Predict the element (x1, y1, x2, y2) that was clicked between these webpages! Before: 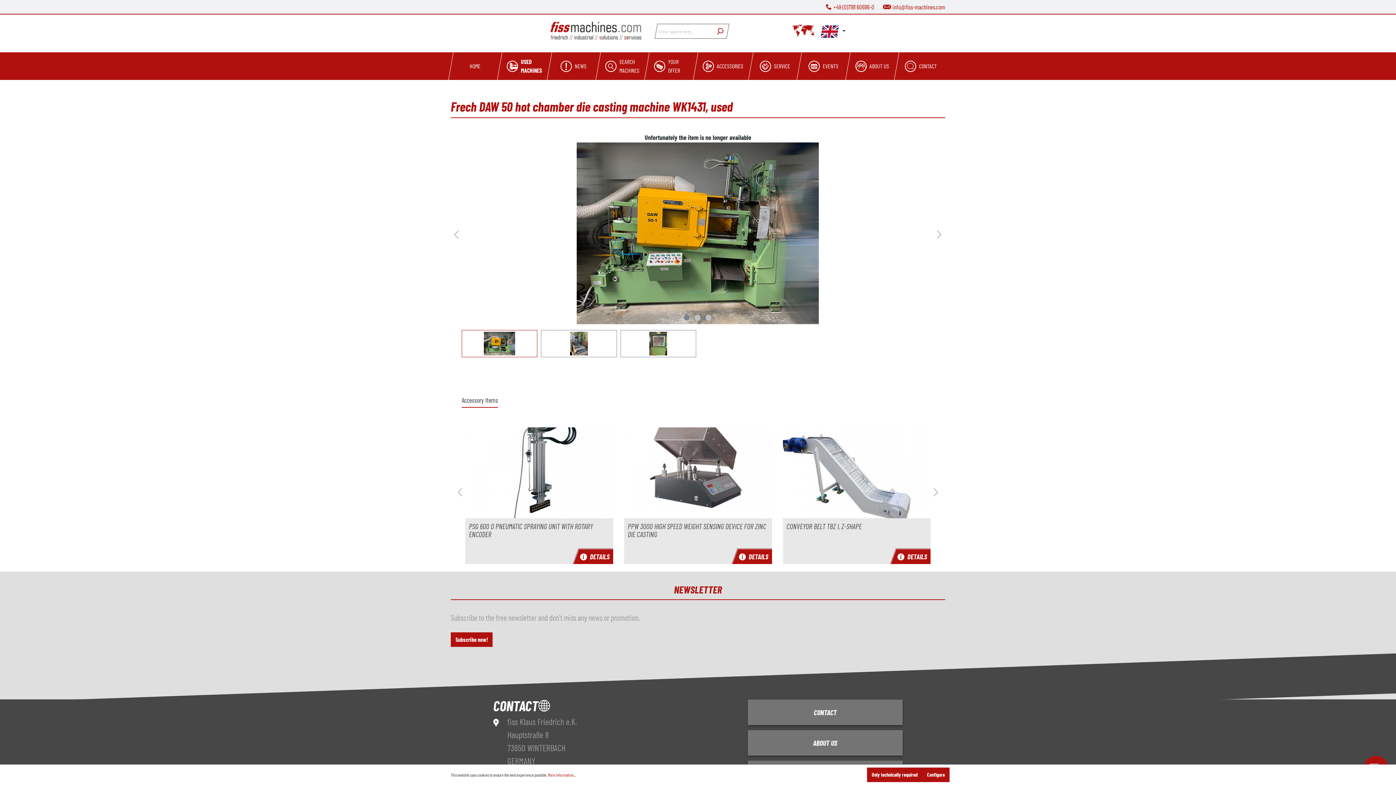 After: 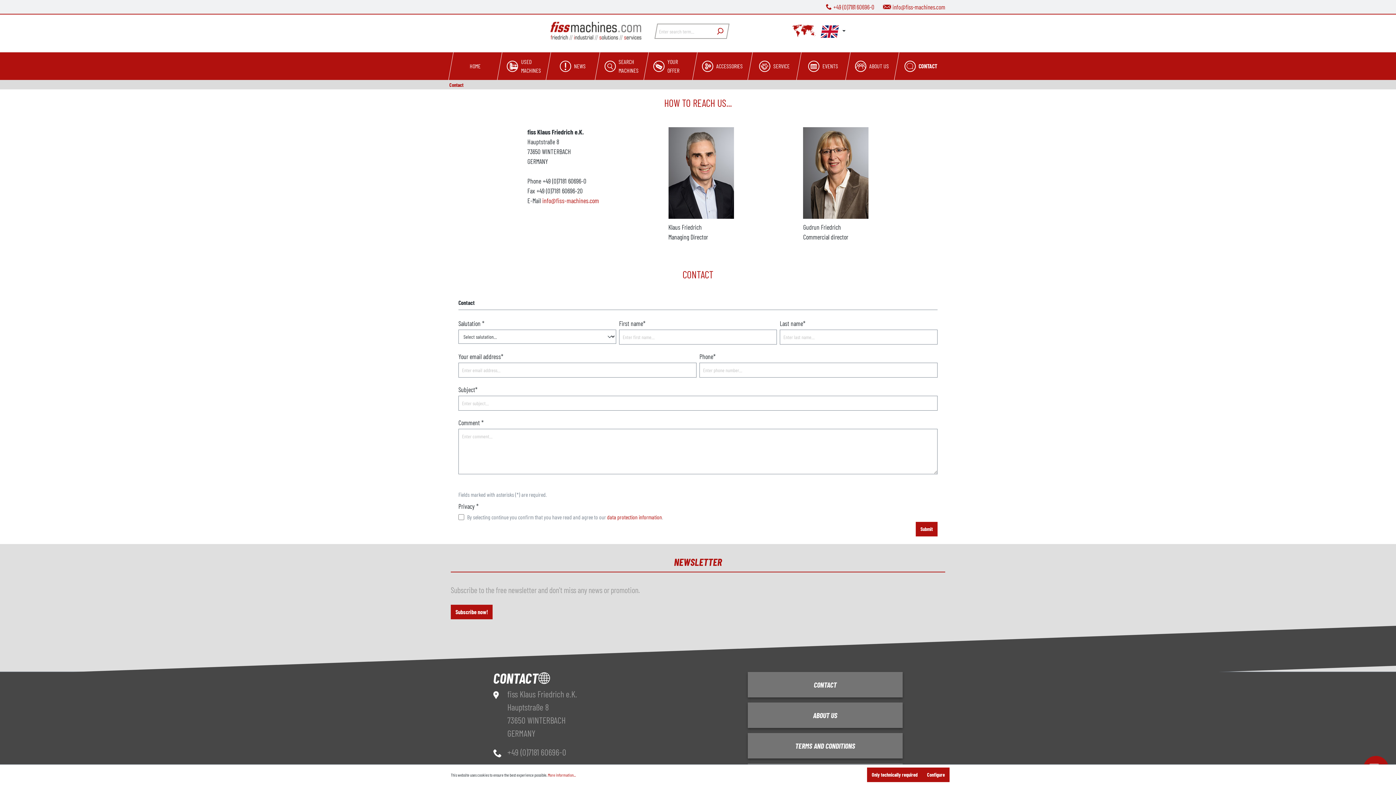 Action: bbox: (814, 708, 836, 717) label: CONTACT